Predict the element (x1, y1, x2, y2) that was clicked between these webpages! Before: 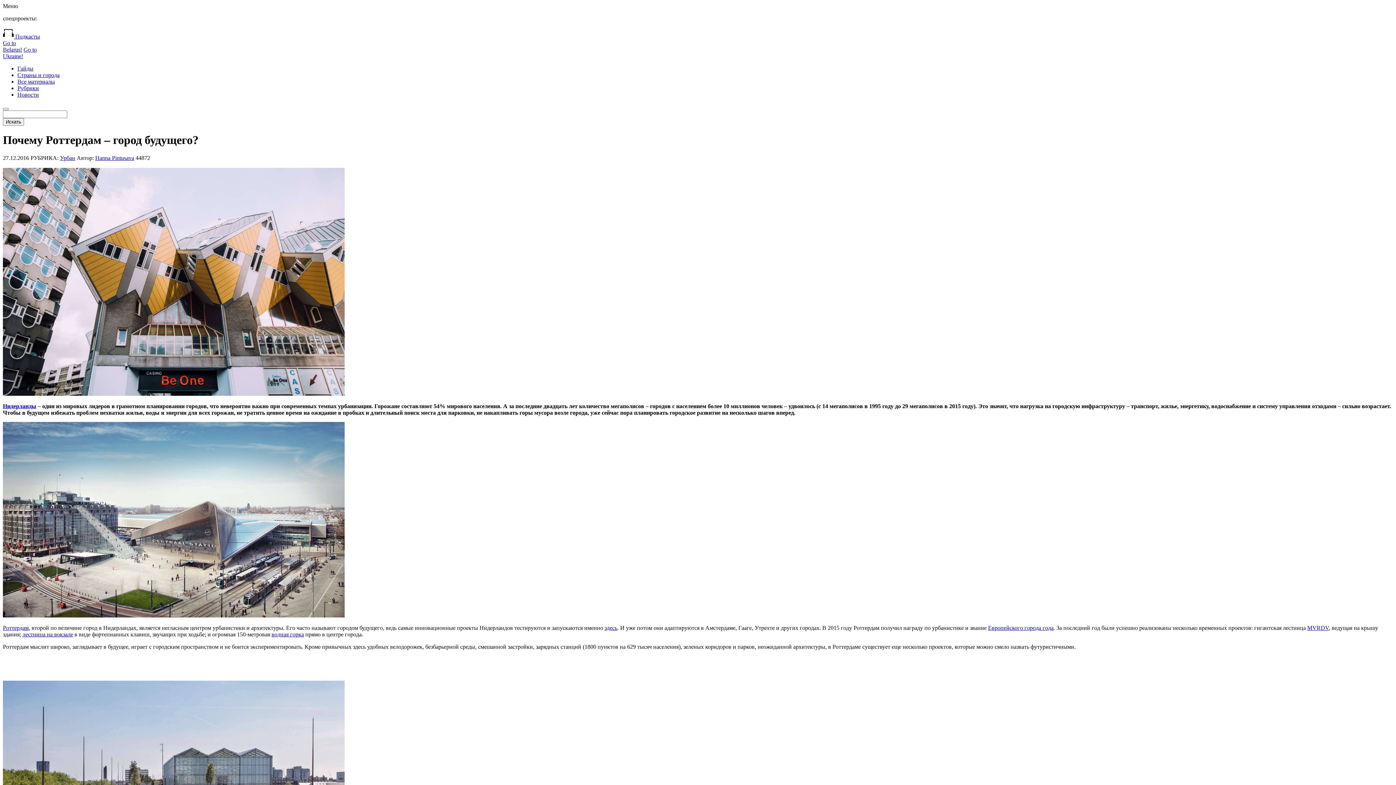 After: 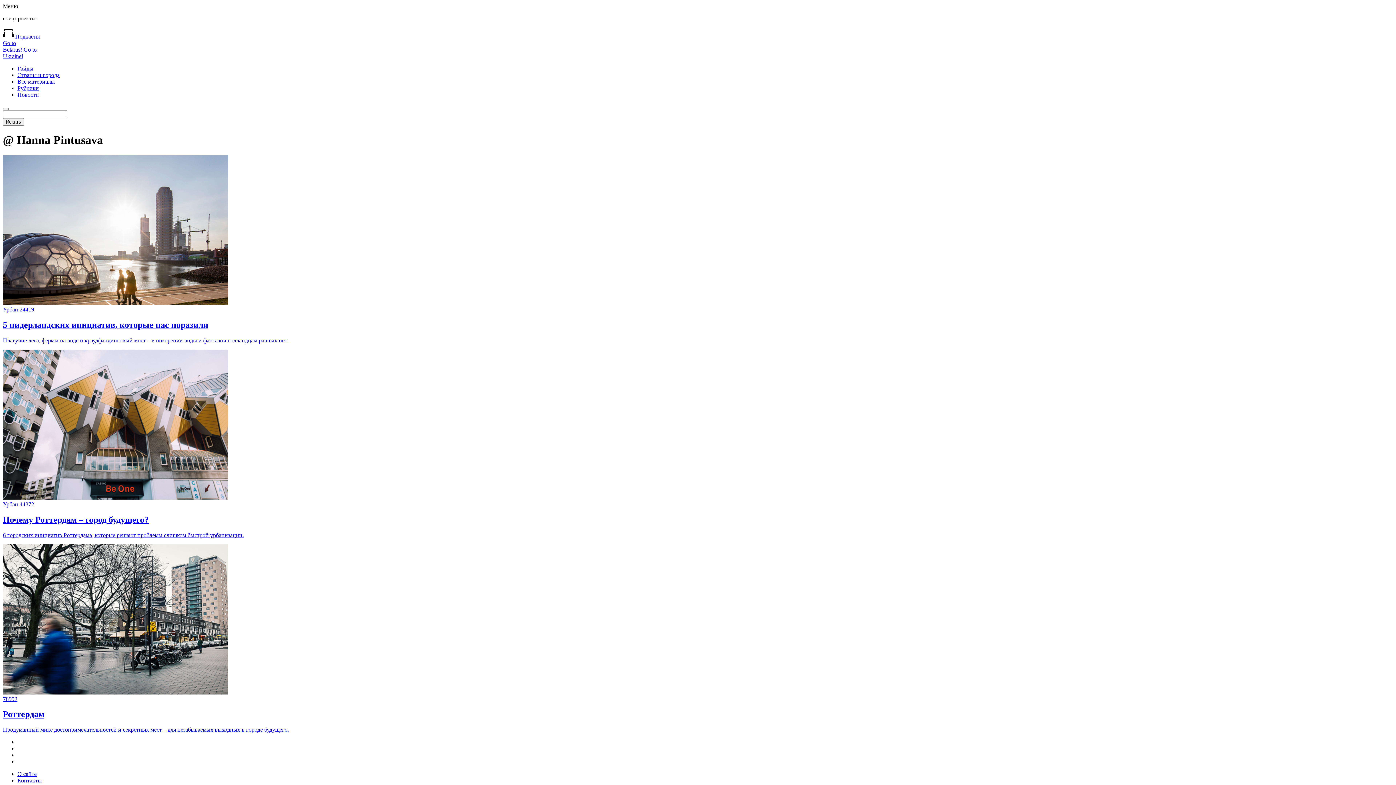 Action: bbox: (95, 154, 134, 161) label: Hanna Pintusava